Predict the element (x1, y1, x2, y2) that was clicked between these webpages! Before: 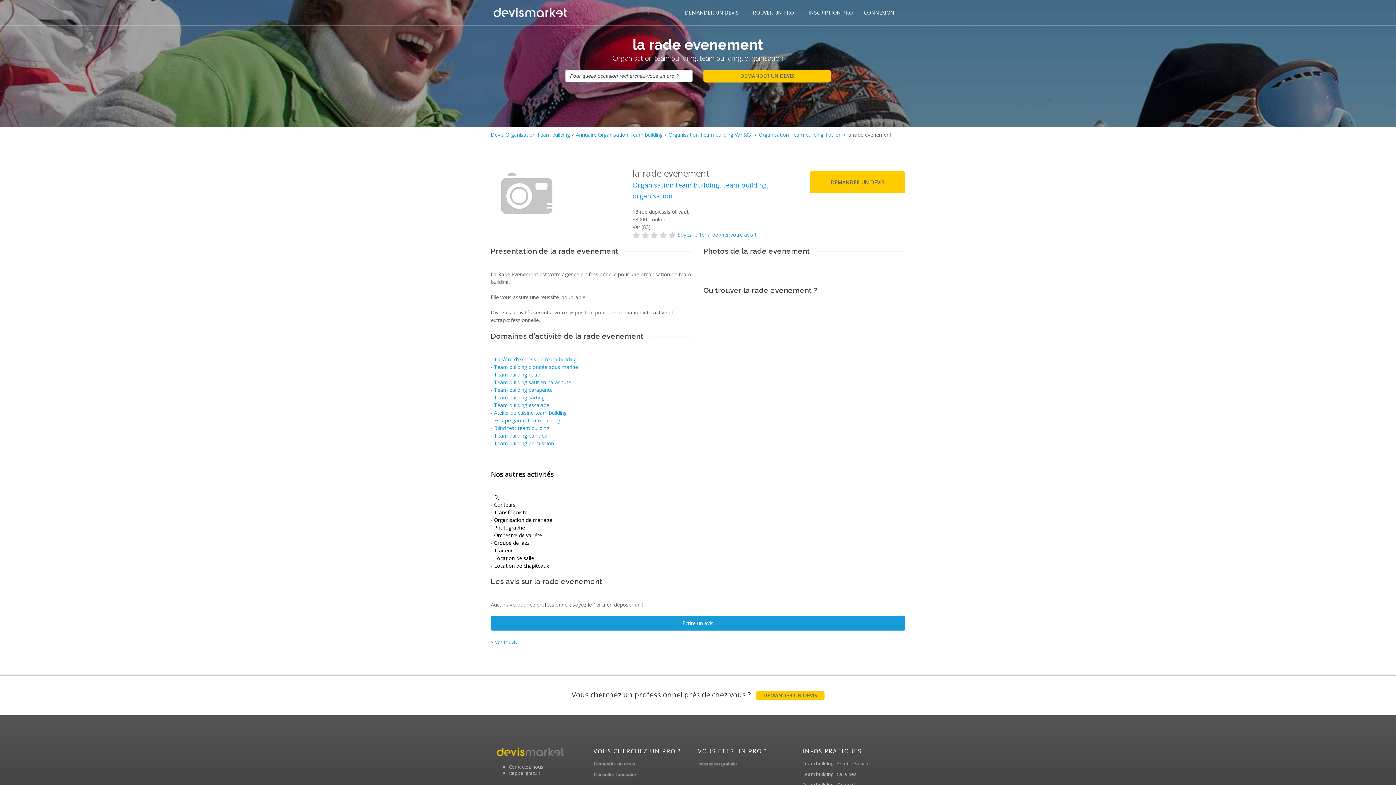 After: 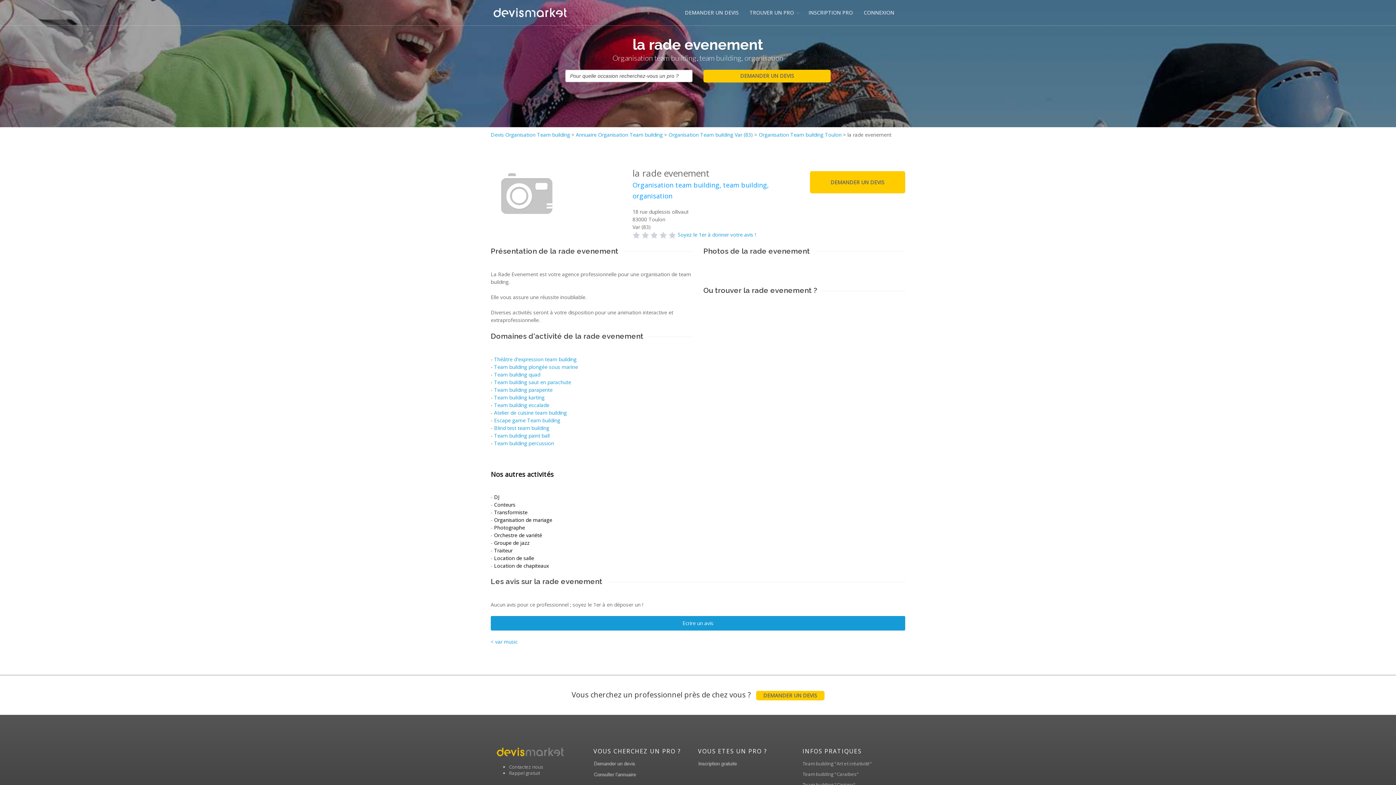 Action: label: Photographe bbox: (494, 524, 525, 531)